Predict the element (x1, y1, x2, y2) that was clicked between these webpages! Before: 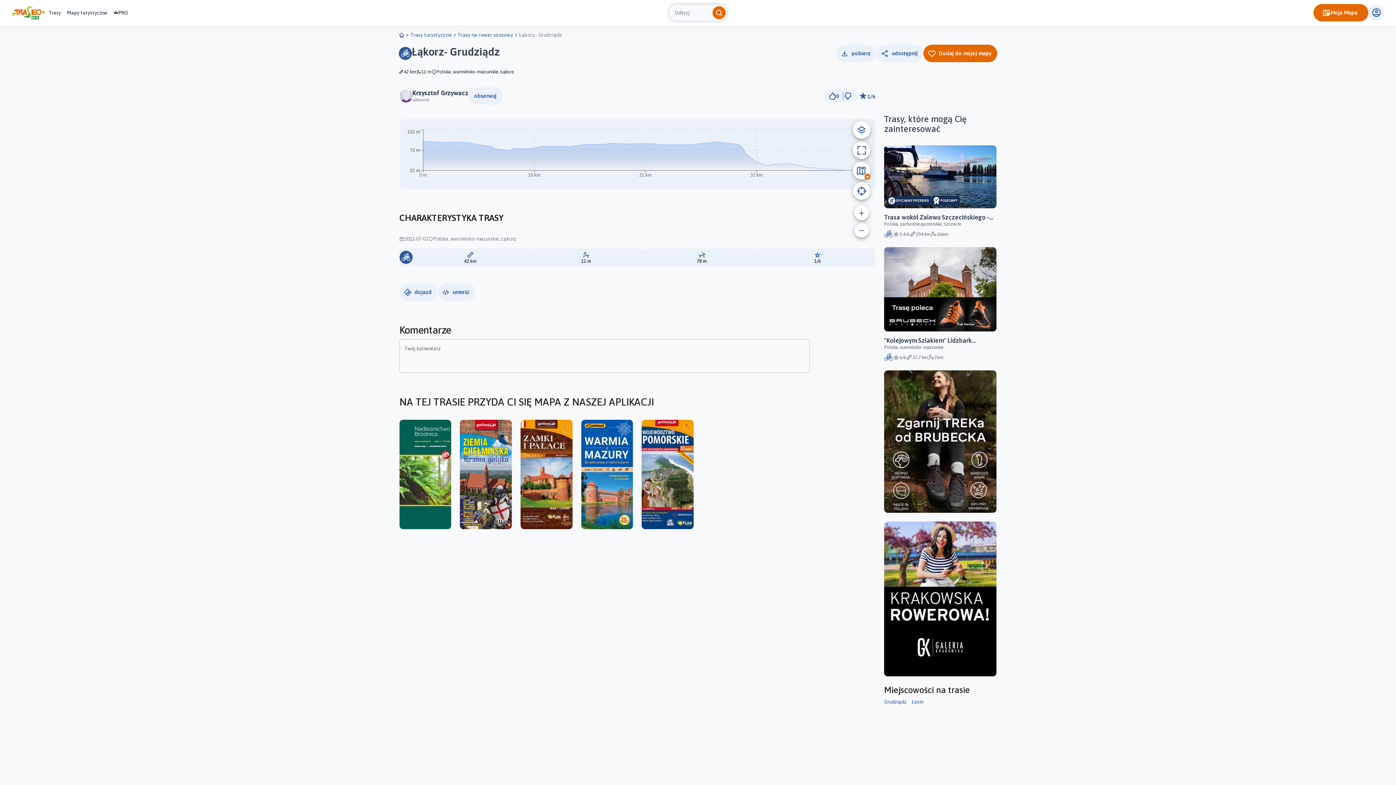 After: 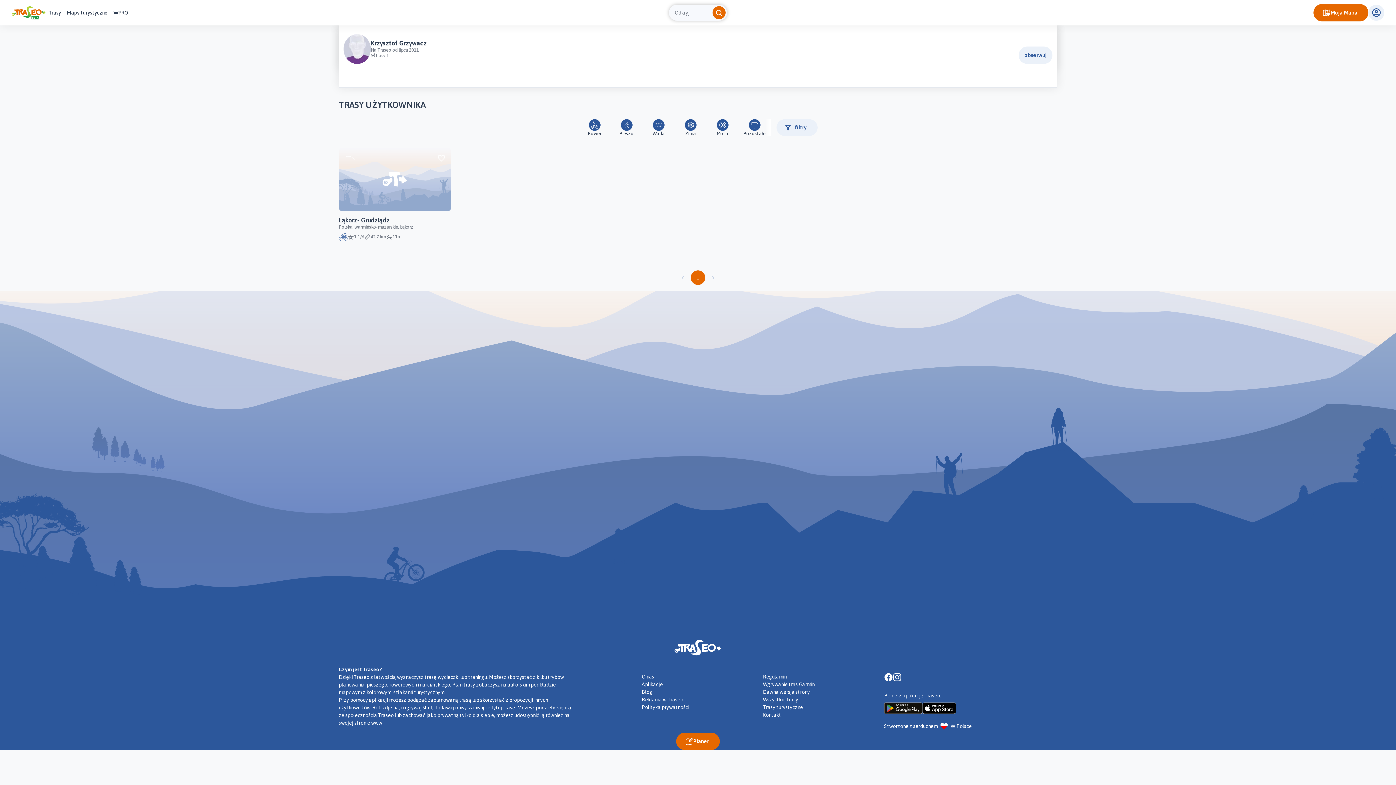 Action: bbox: (399, 89, 412, 102)